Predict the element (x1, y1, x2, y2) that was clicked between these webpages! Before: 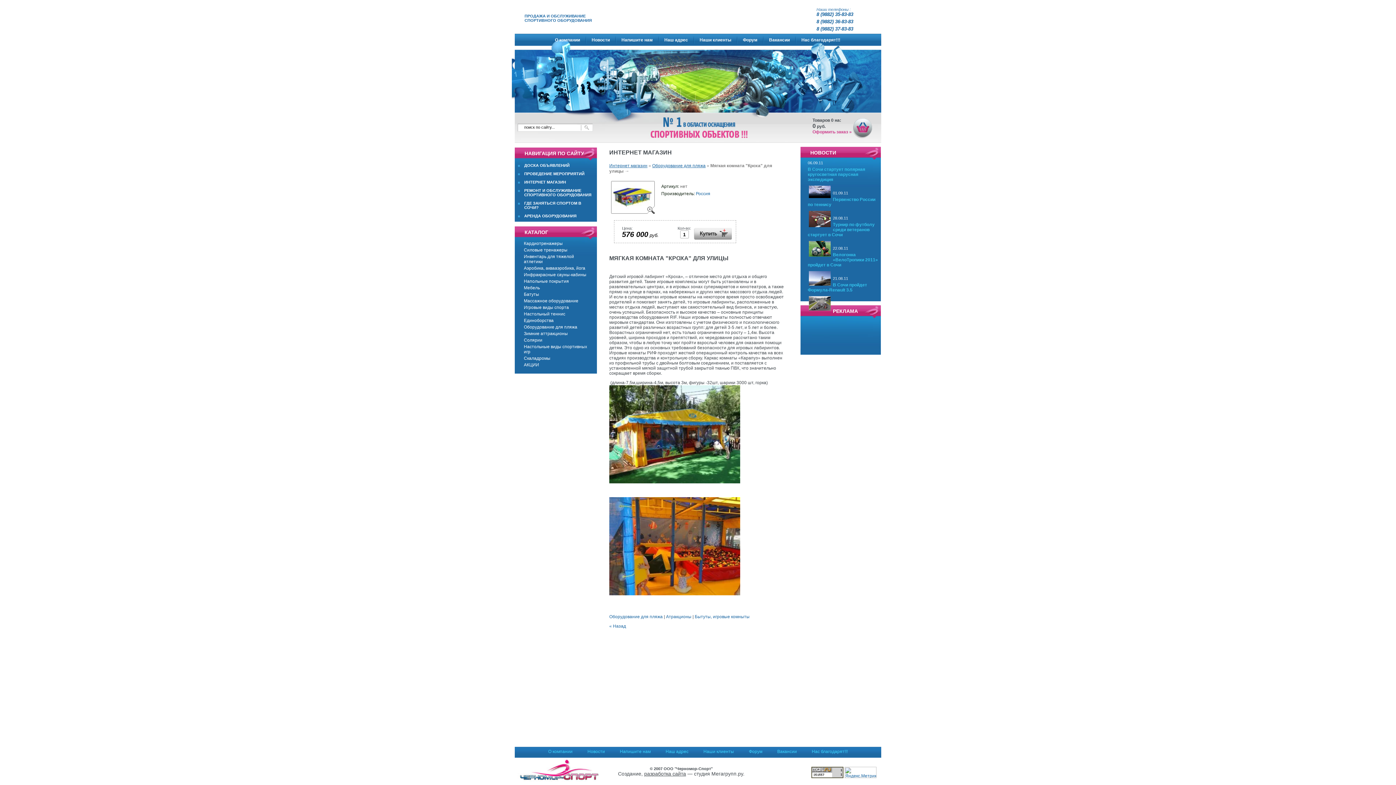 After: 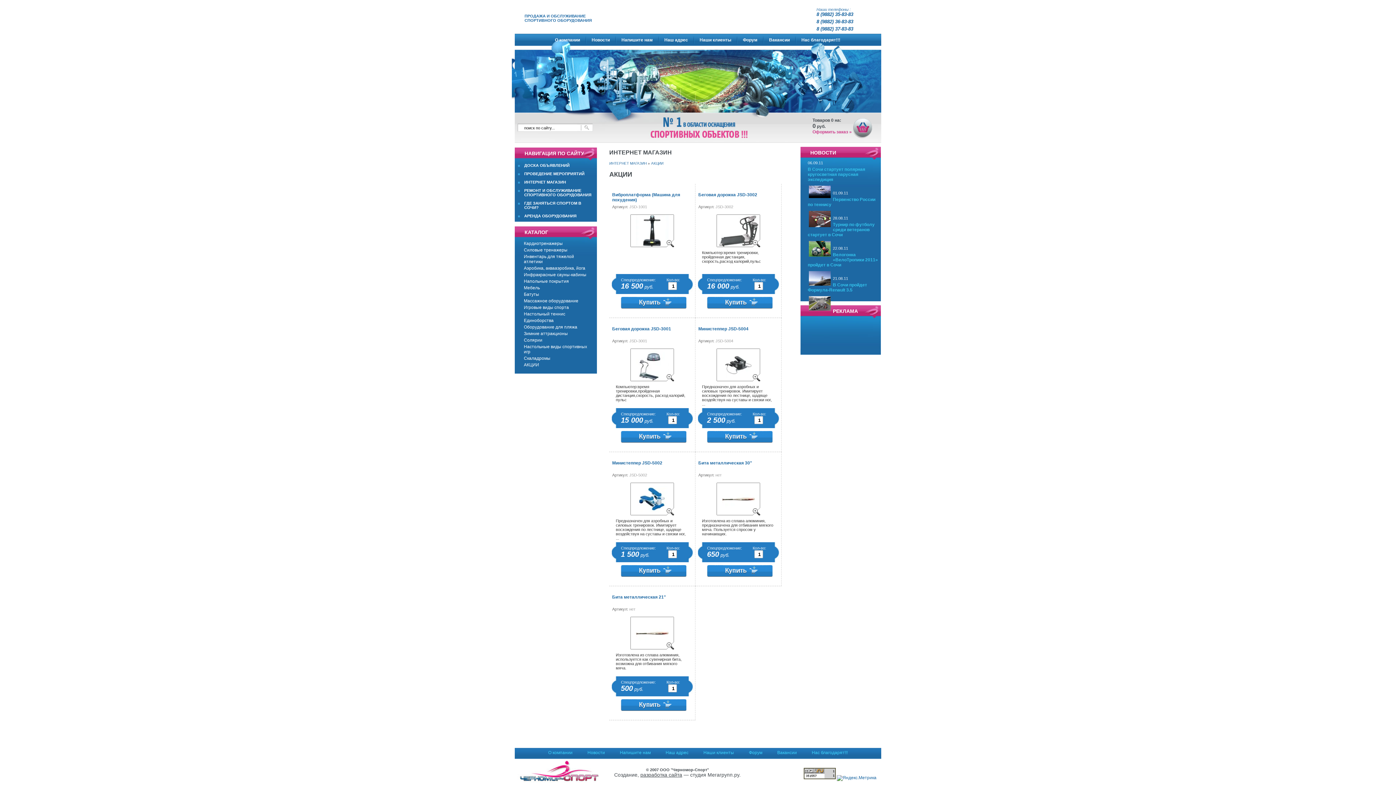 Action: label: АКЦИИ bbox: (524, 361, 593, 368)